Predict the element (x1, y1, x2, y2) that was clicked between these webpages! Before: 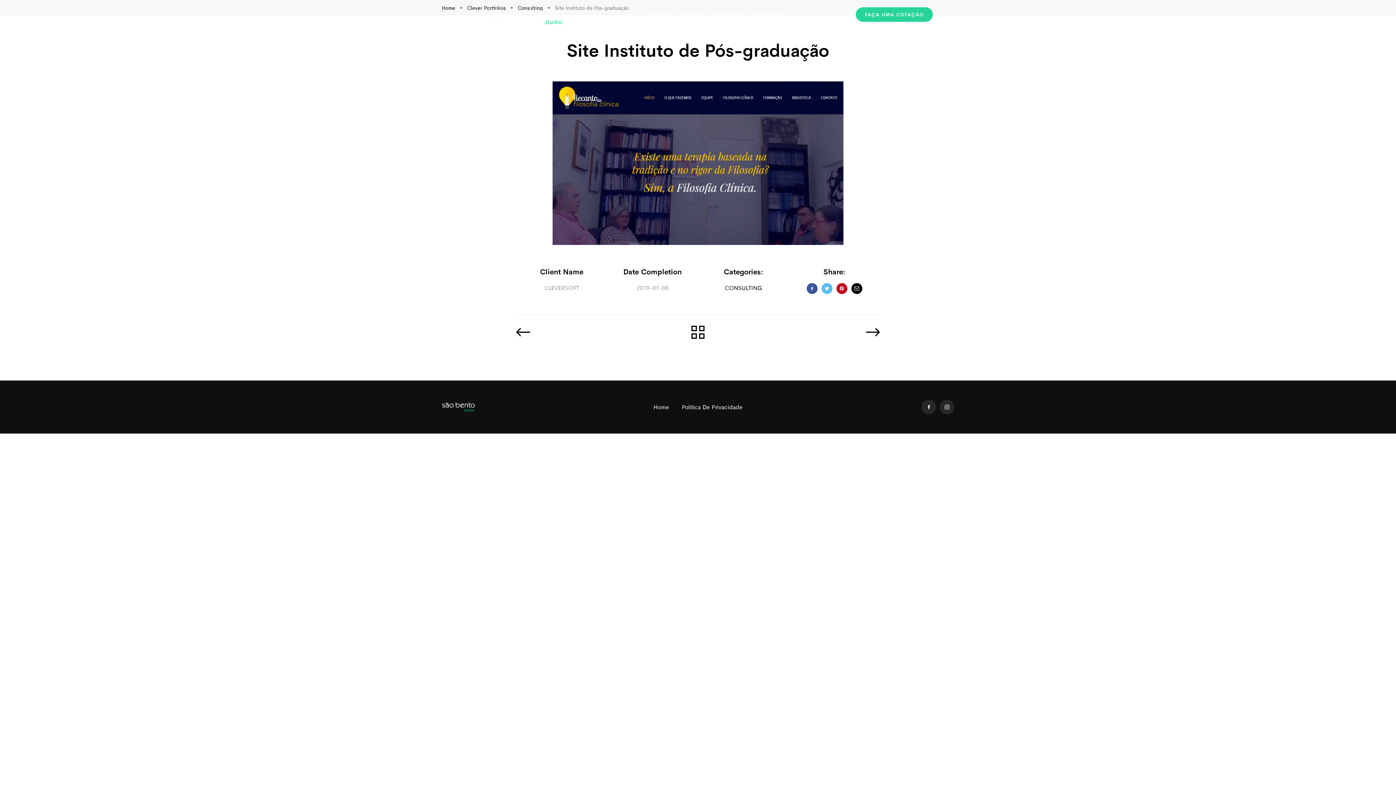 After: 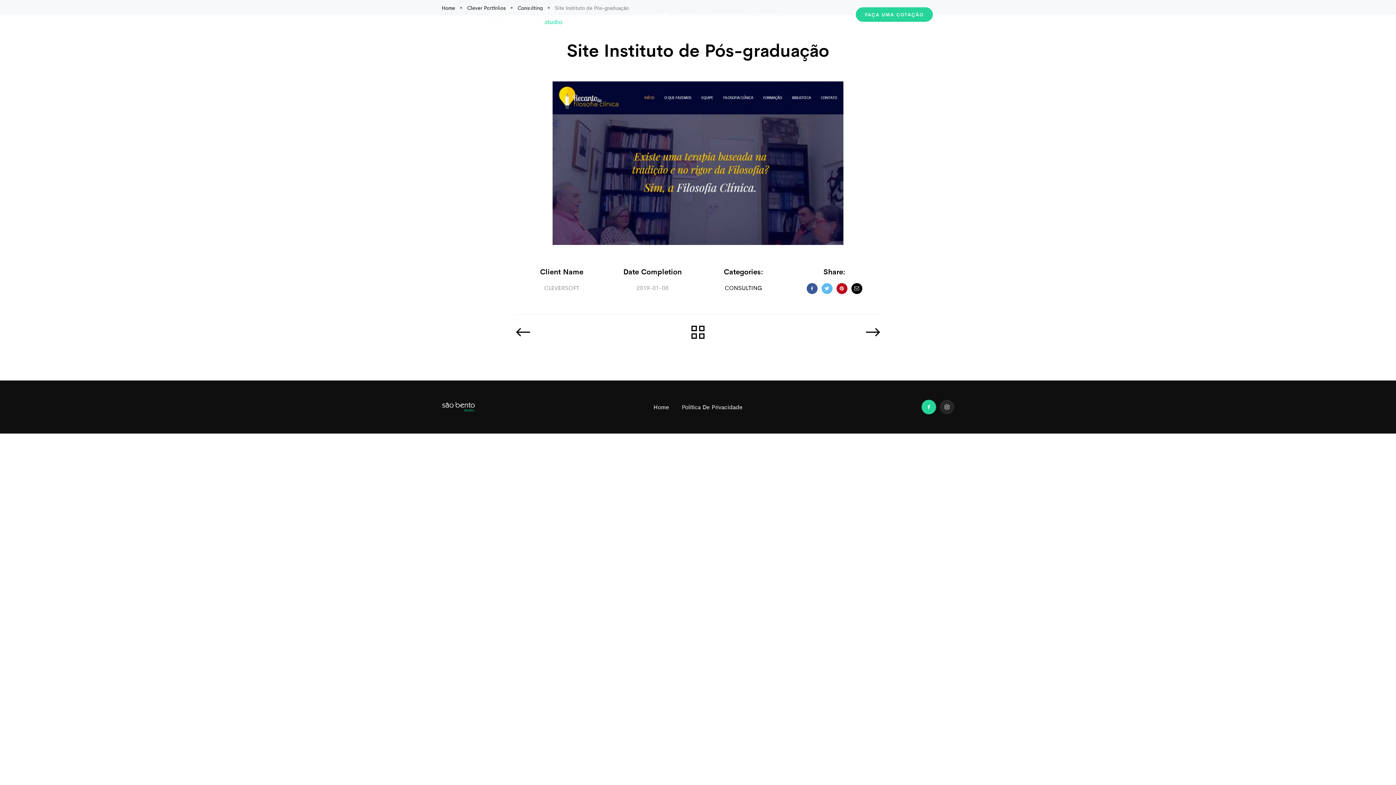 Action: bbox: (921, 399, 936, 414)